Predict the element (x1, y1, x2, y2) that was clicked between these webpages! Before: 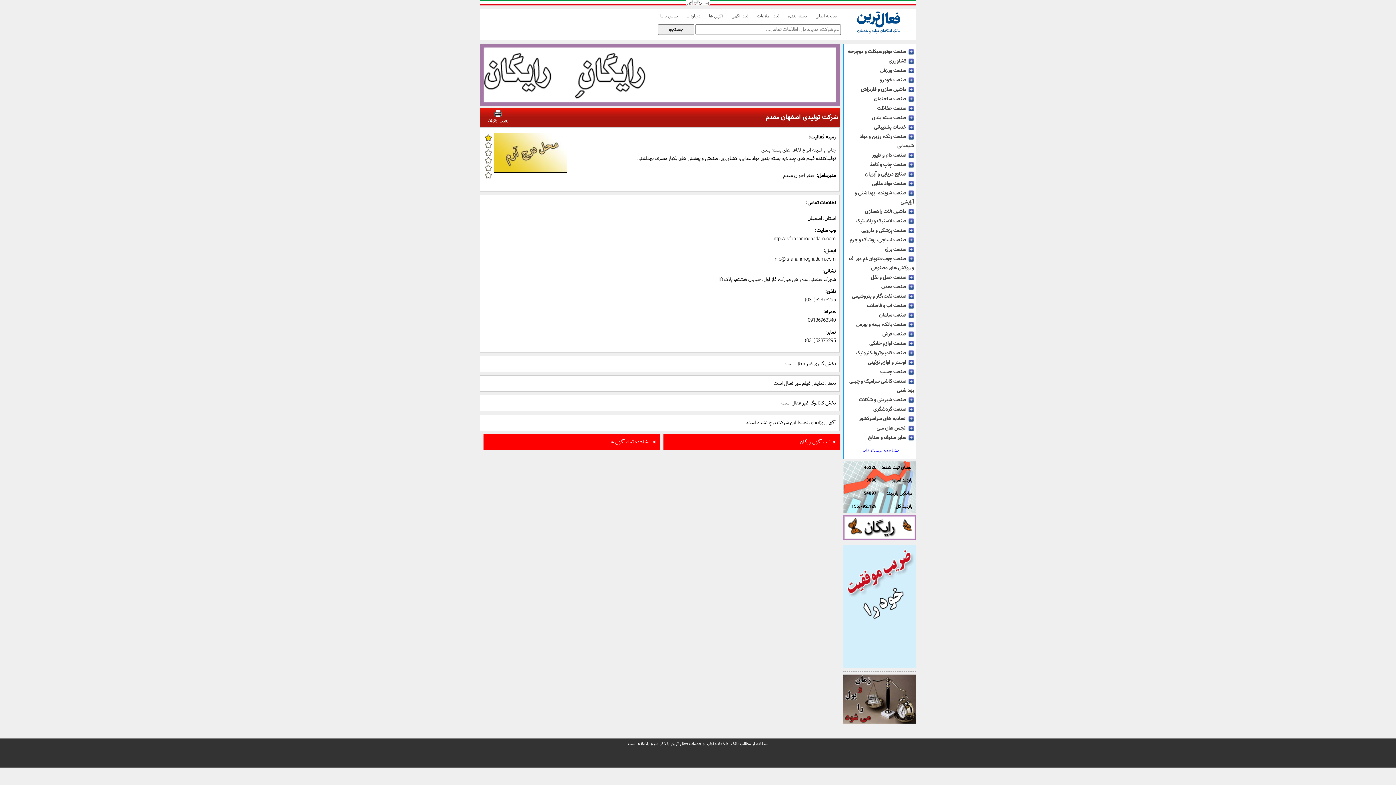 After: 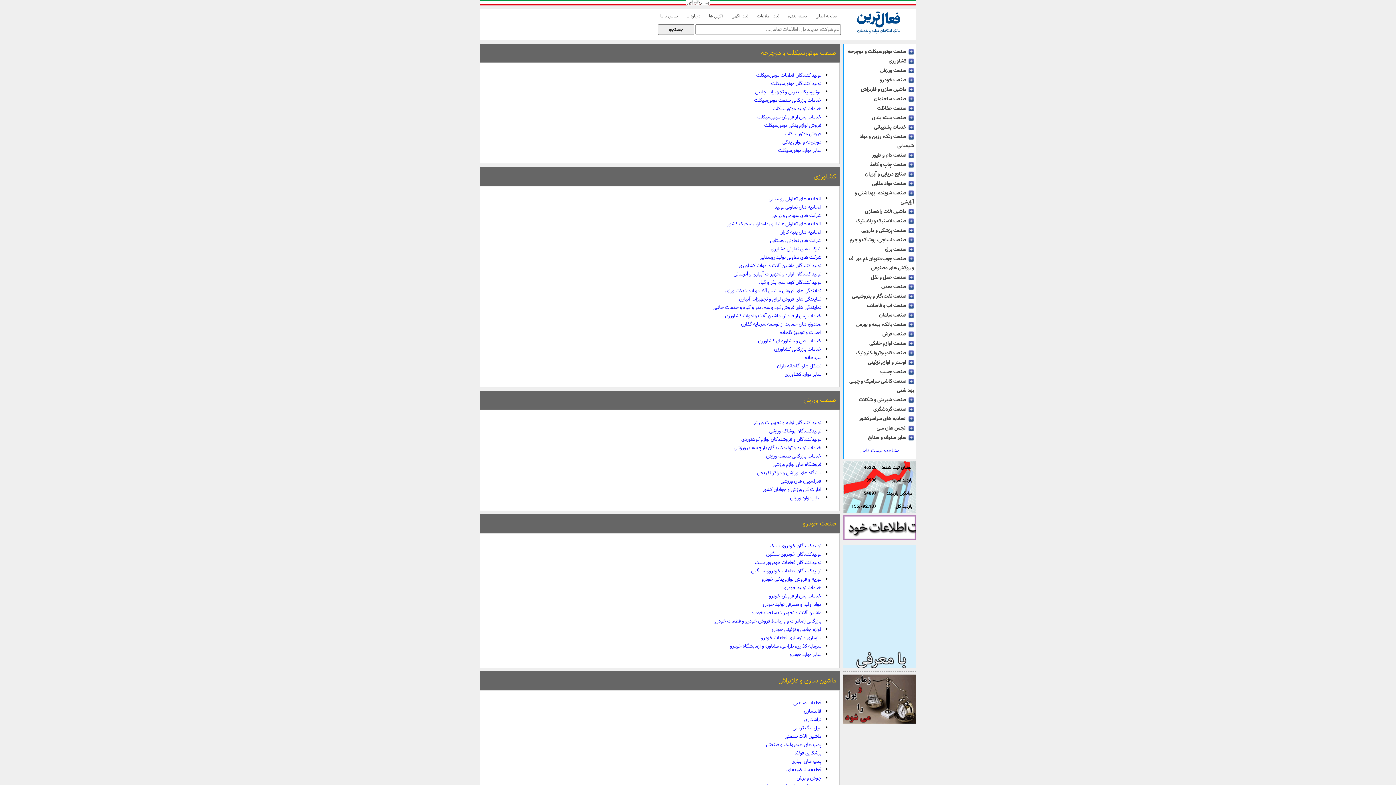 Action: bbox: (860, 446, 899, 455) label: مشاهده لیست کامل